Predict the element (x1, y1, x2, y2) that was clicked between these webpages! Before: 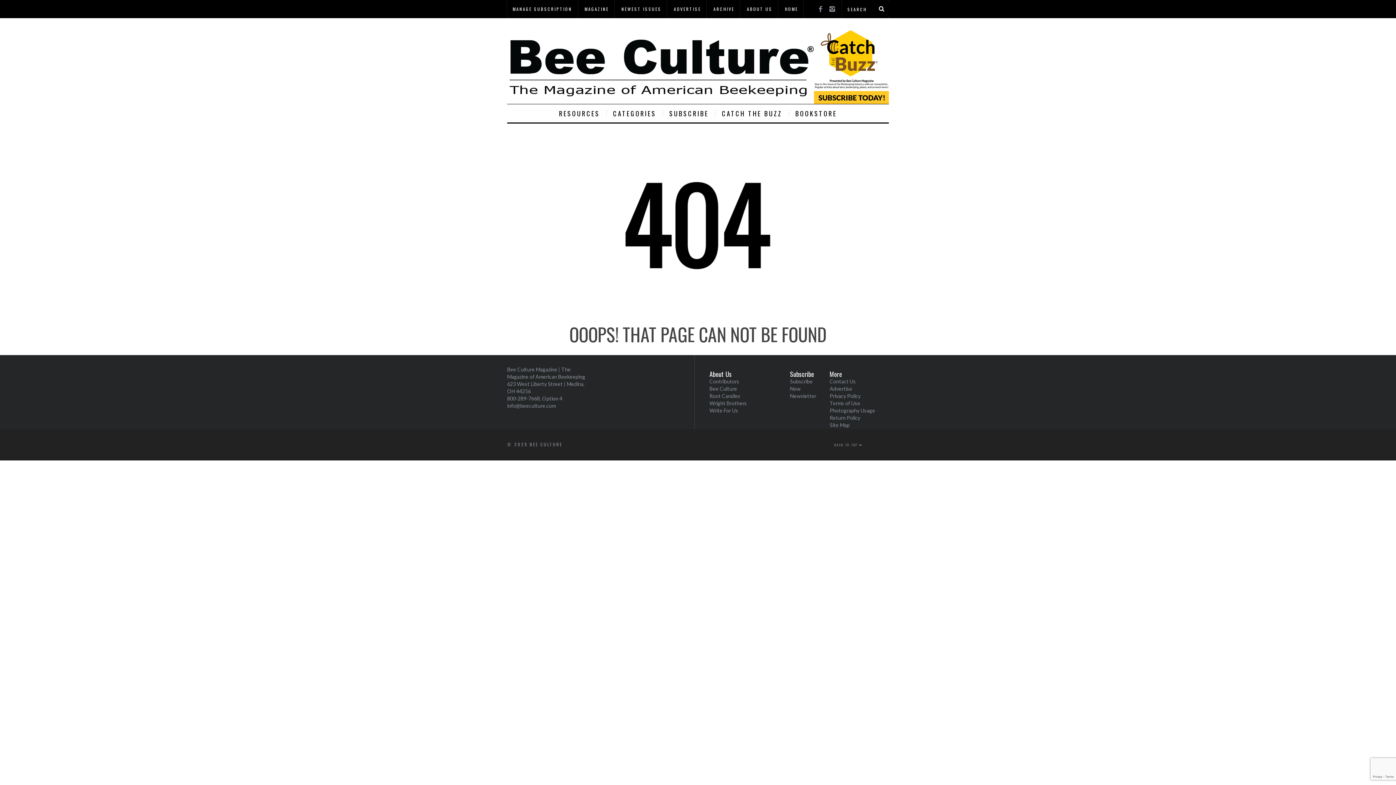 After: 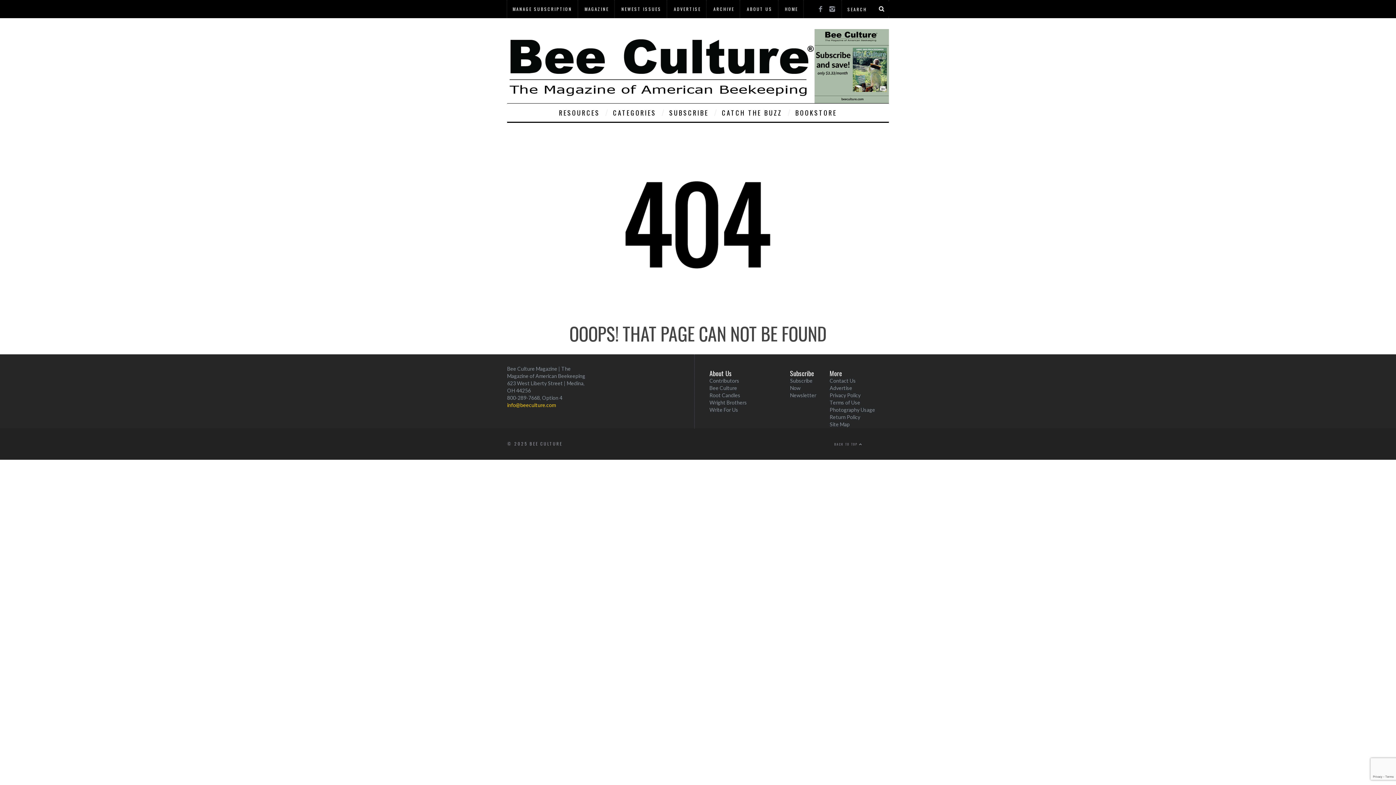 Action: bbox: (507, 402, 556, 409) label: info@beeculture.com